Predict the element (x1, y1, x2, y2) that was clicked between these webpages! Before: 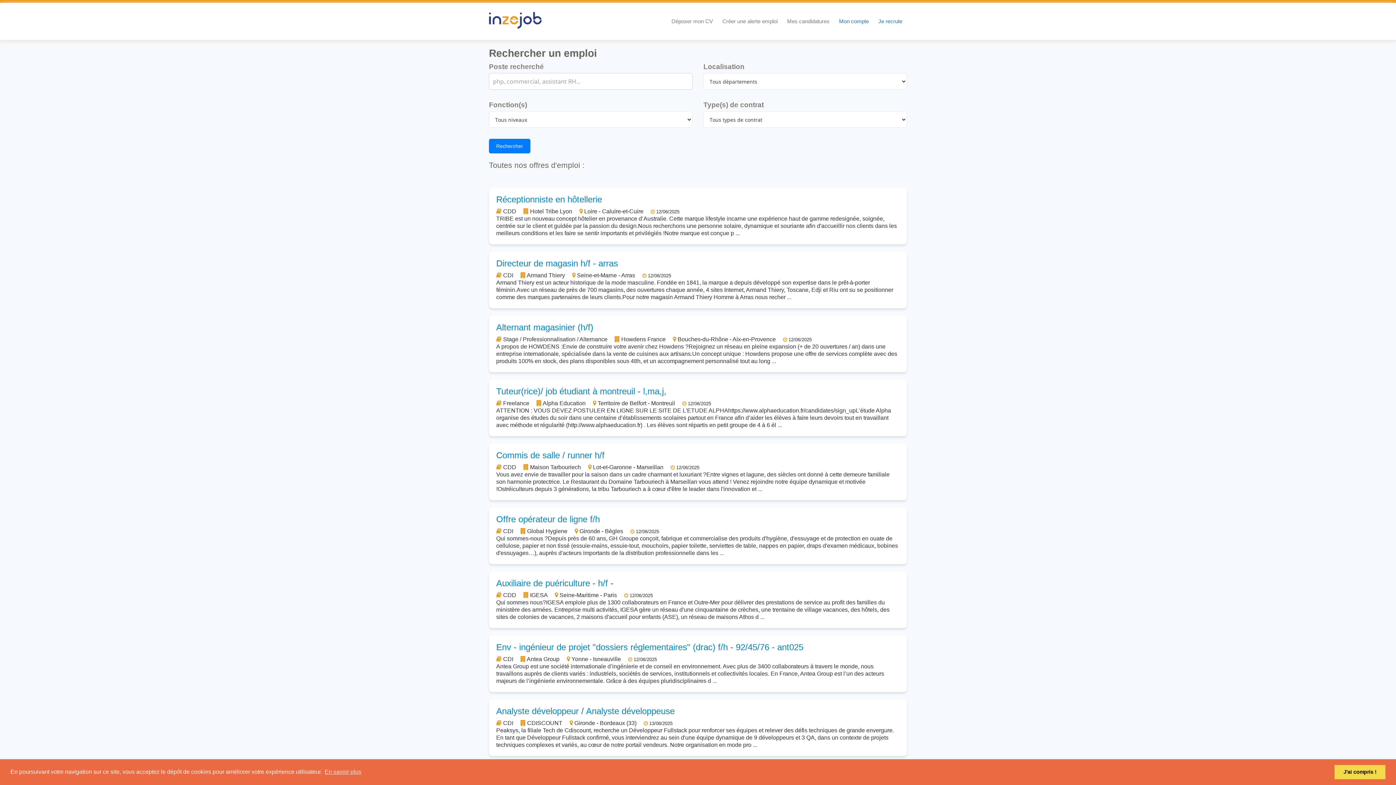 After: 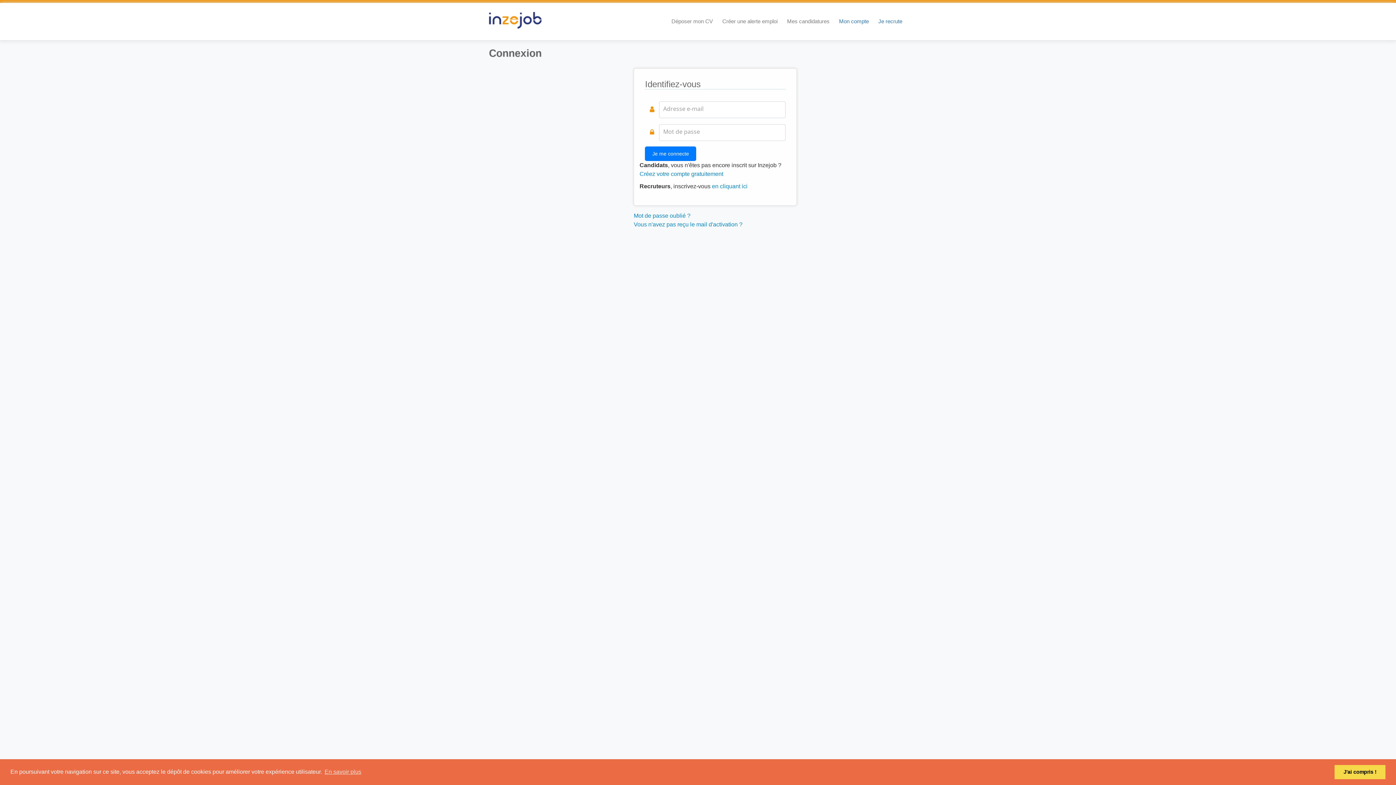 Action: bbox: (717, 8, 782, 34) label: Créer une alerte emploi